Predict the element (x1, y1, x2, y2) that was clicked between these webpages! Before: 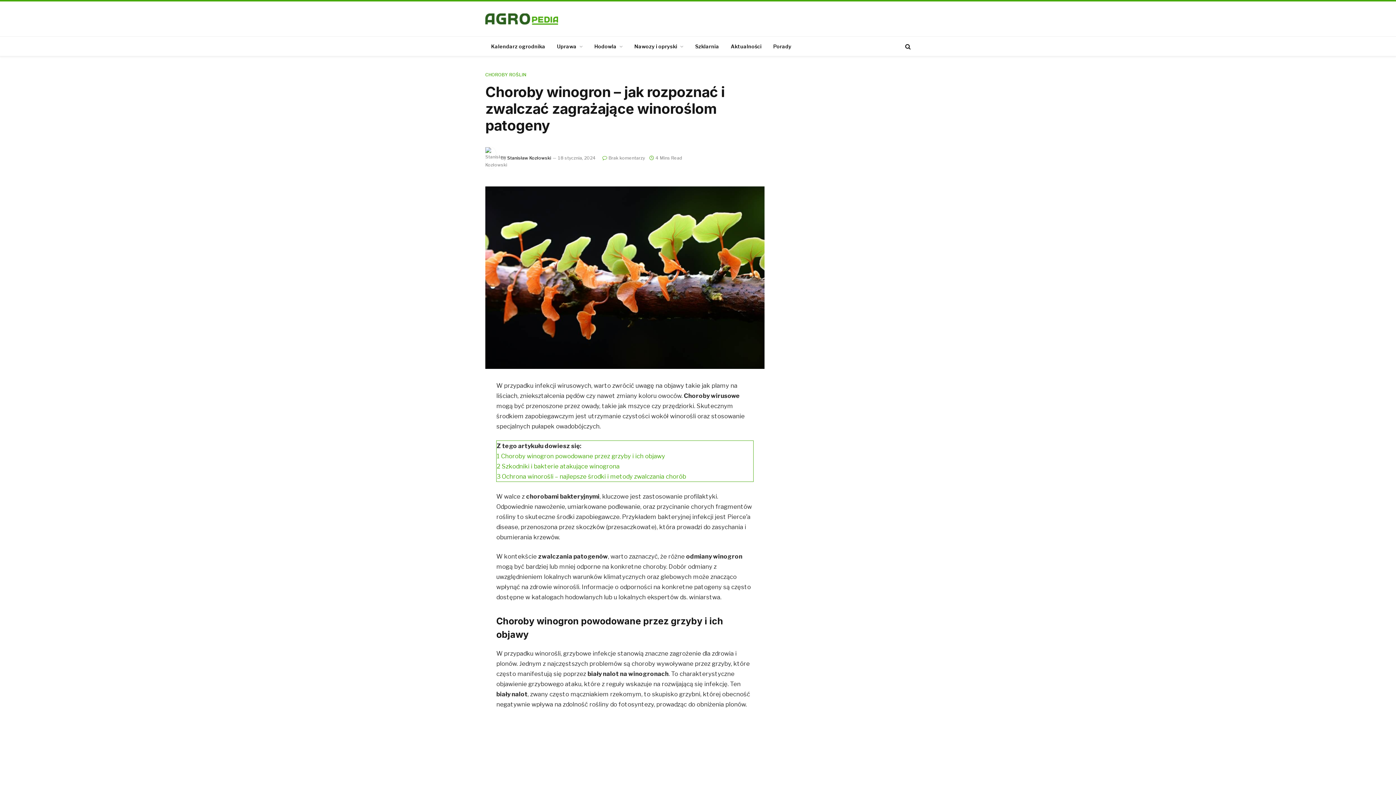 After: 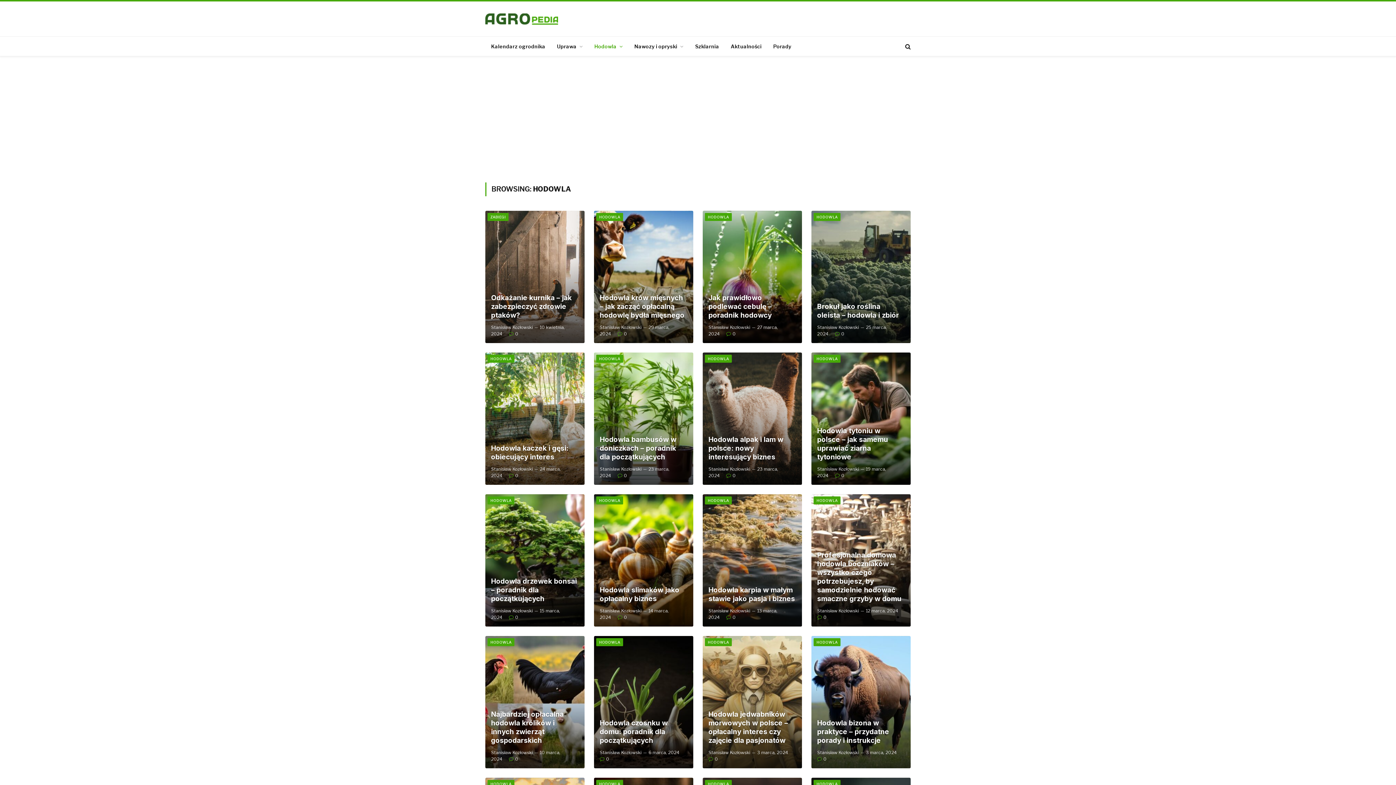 Action: label: Hodowla bbox: (588, 36, 628, 56)